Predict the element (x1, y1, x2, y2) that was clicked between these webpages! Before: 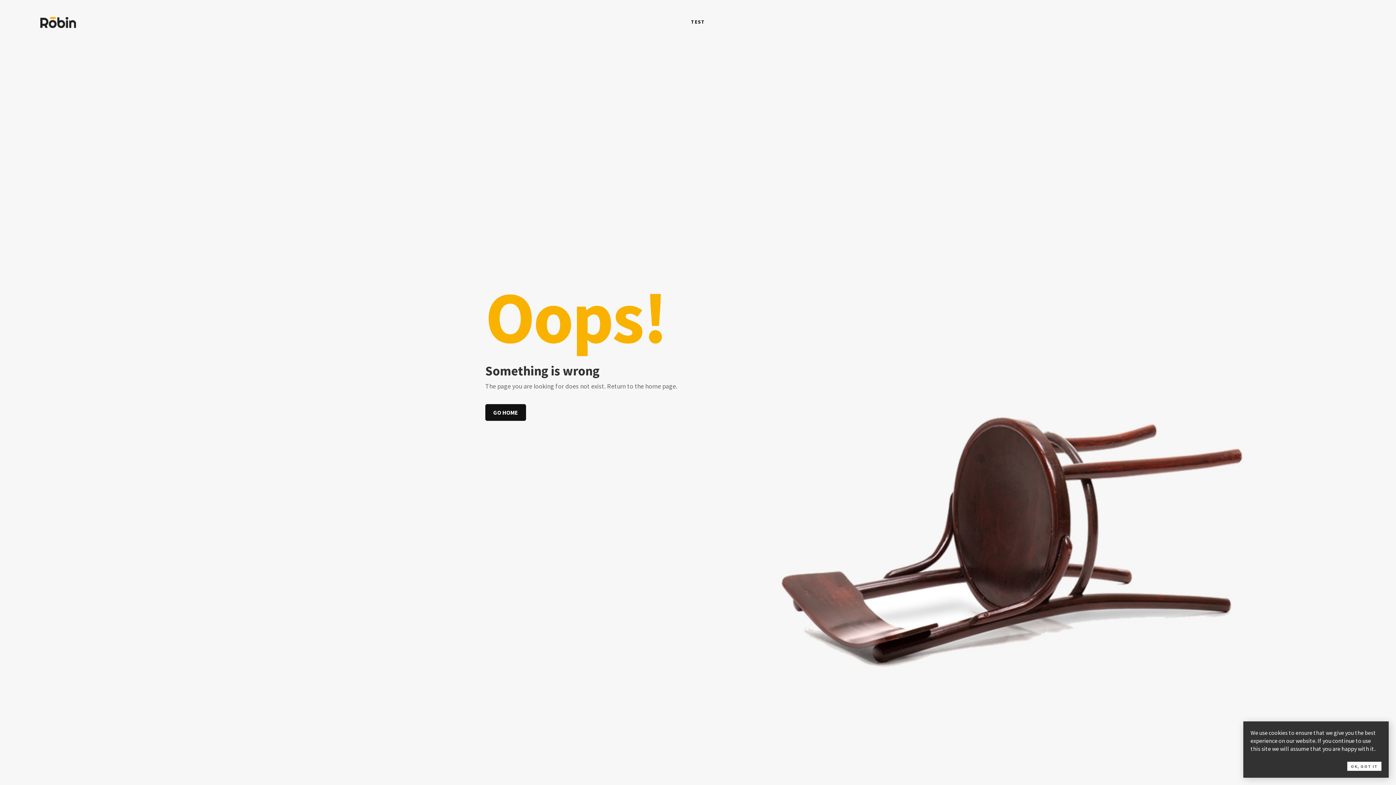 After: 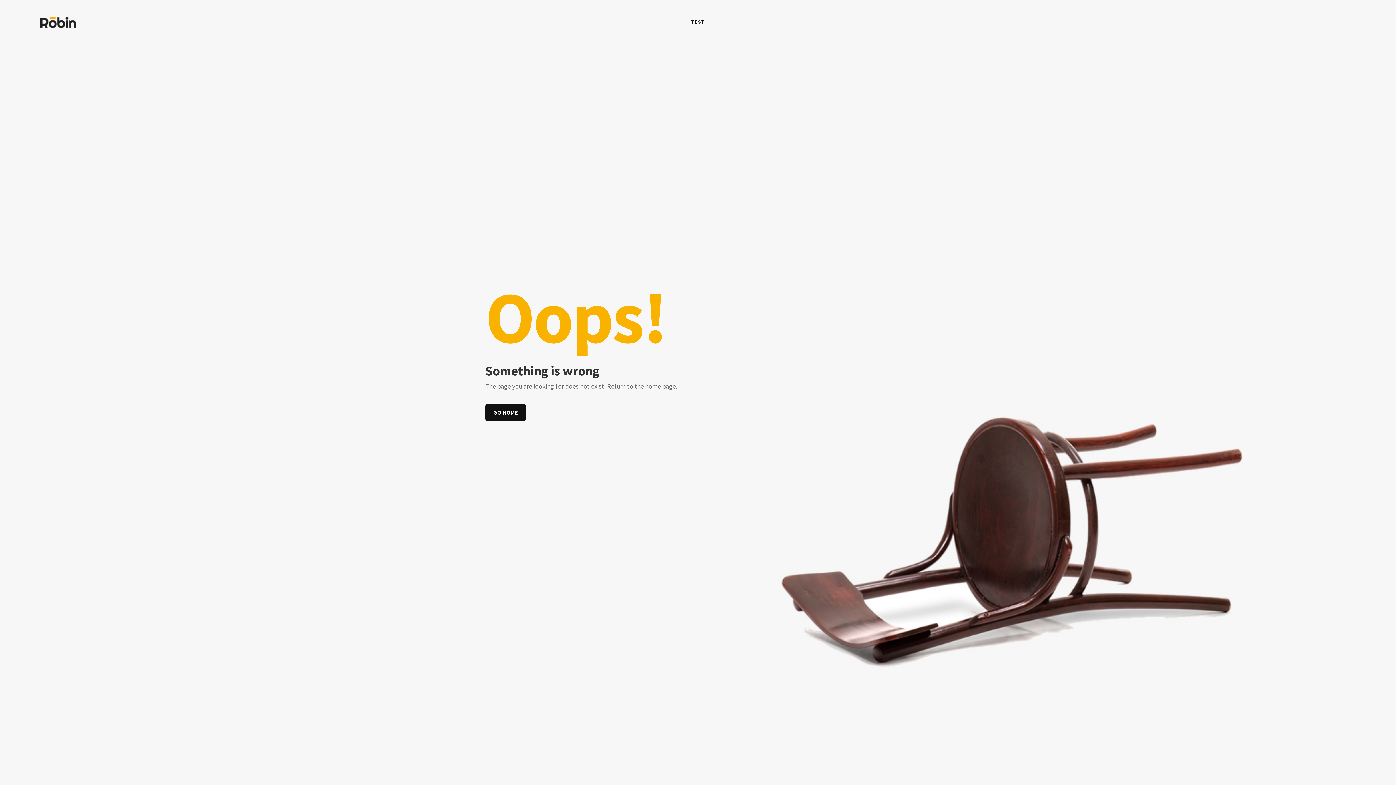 Action: label: OK, GOT IT bbox: (1347, 762, 1381, 771)